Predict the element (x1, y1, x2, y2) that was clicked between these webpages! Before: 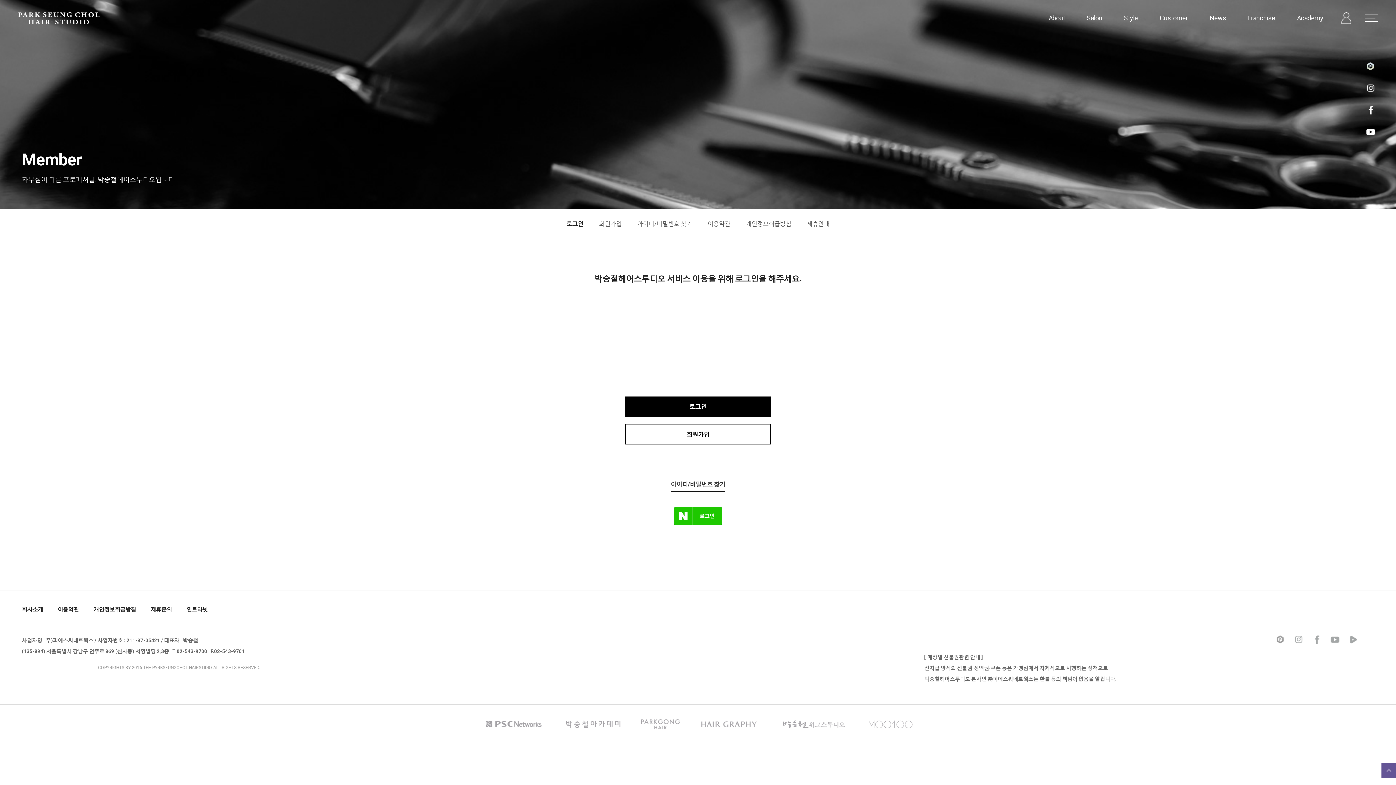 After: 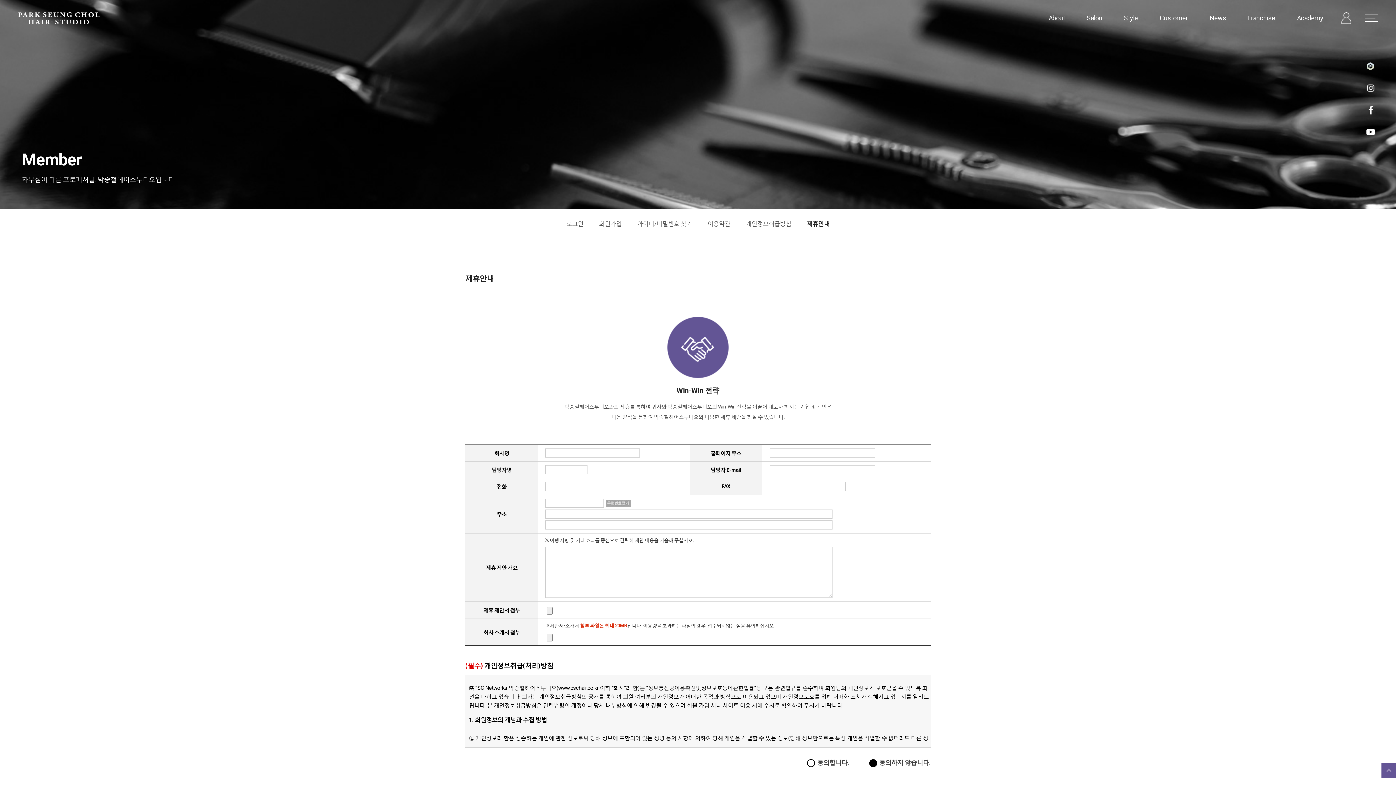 Action: bbox: (150, 602, 171, 617) label: 제휴문의